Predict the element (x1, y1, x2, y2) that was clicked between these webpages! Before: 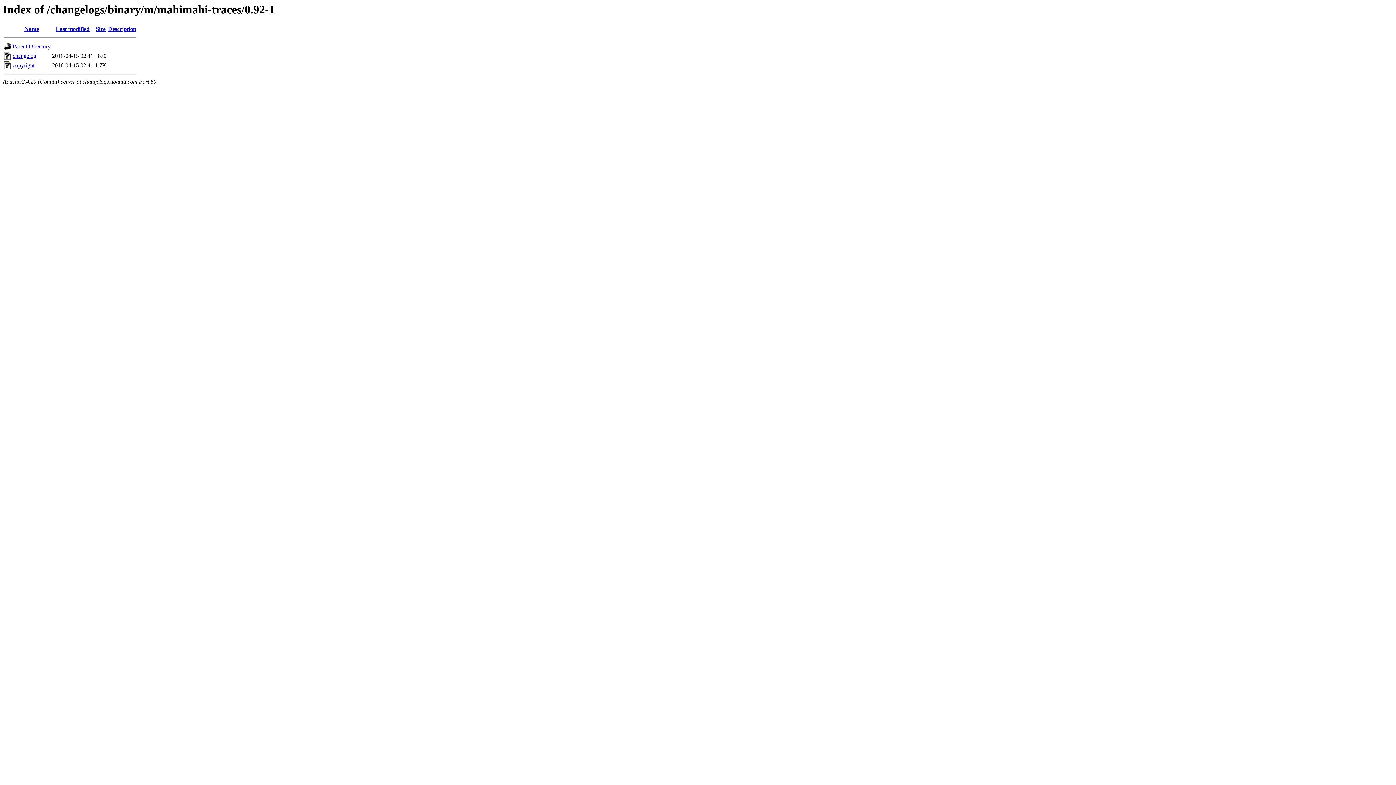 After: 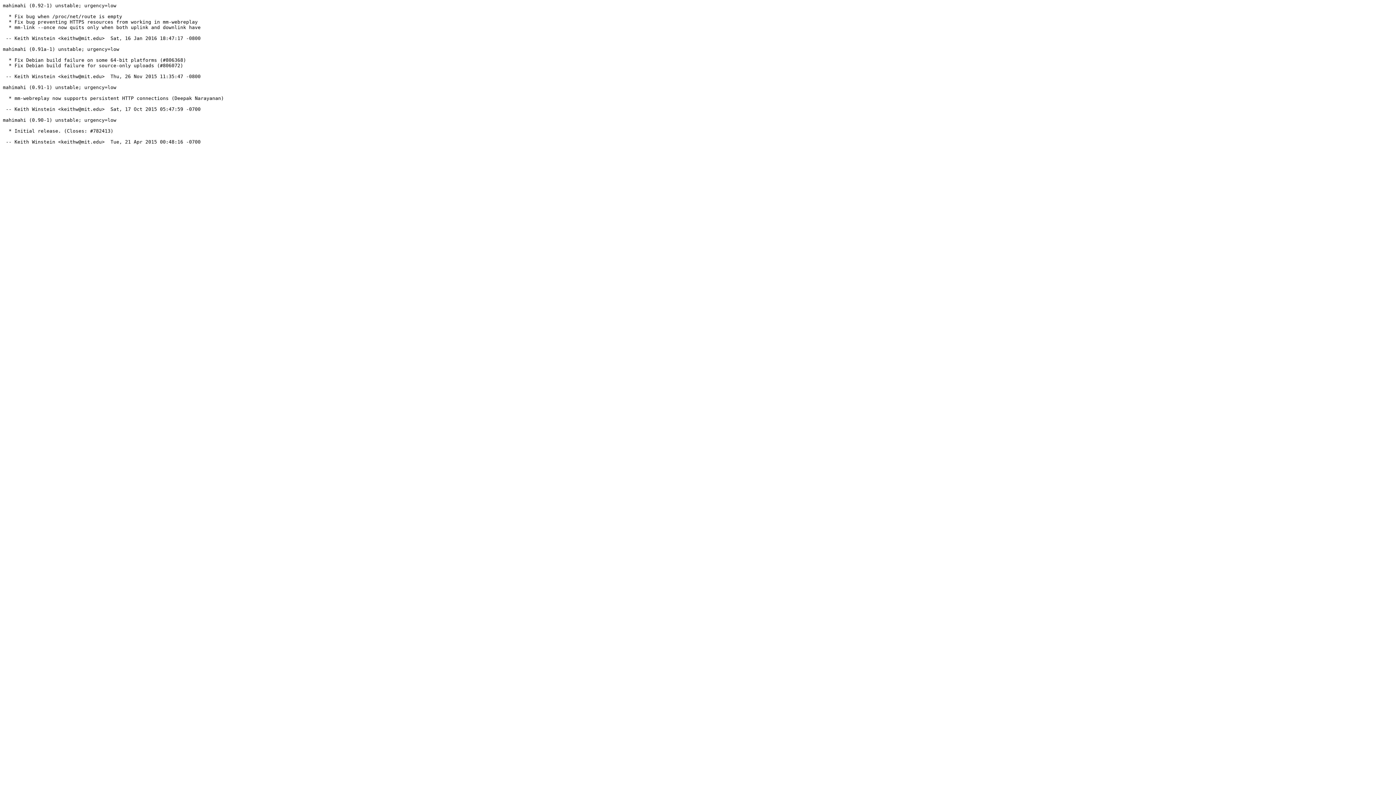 Action: label: changelog bbox: (12, 52, 36, 59)